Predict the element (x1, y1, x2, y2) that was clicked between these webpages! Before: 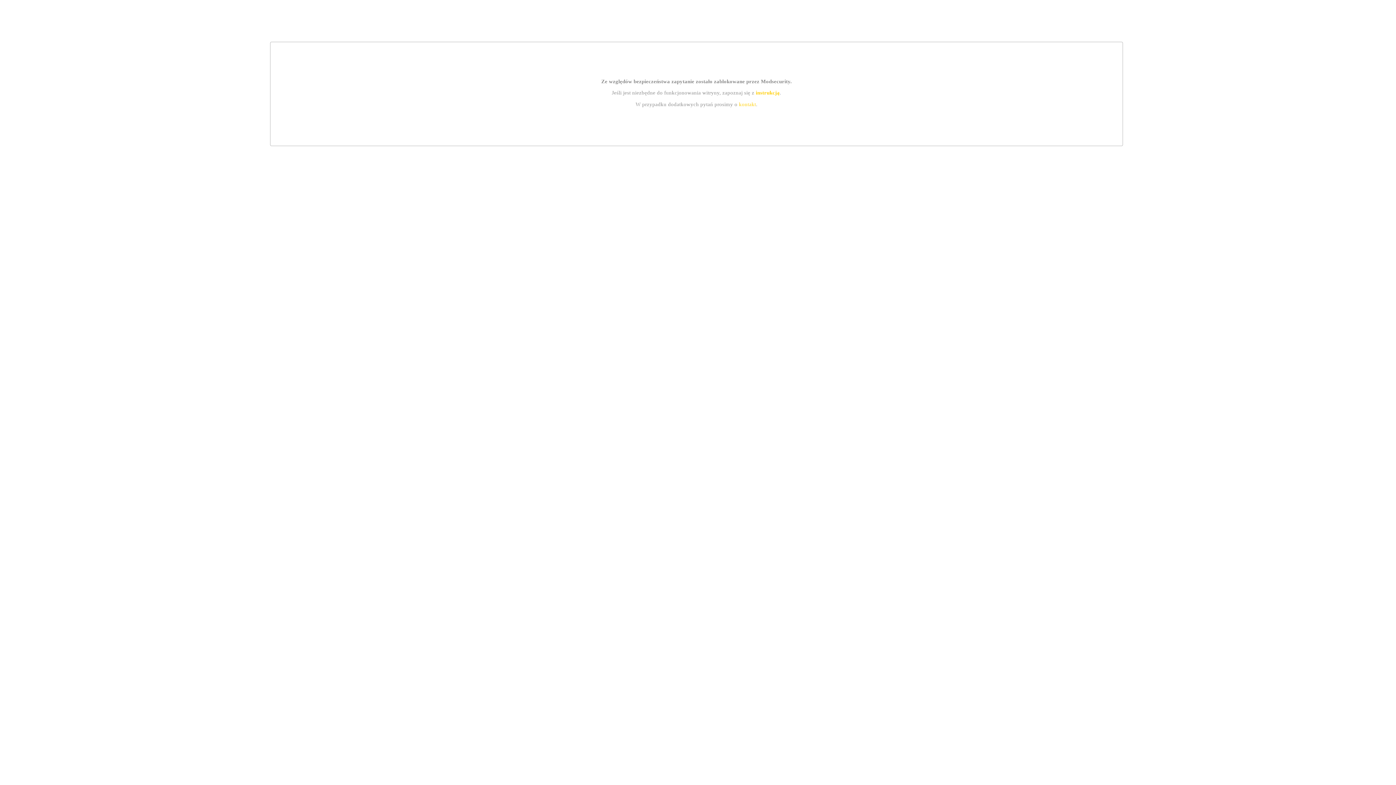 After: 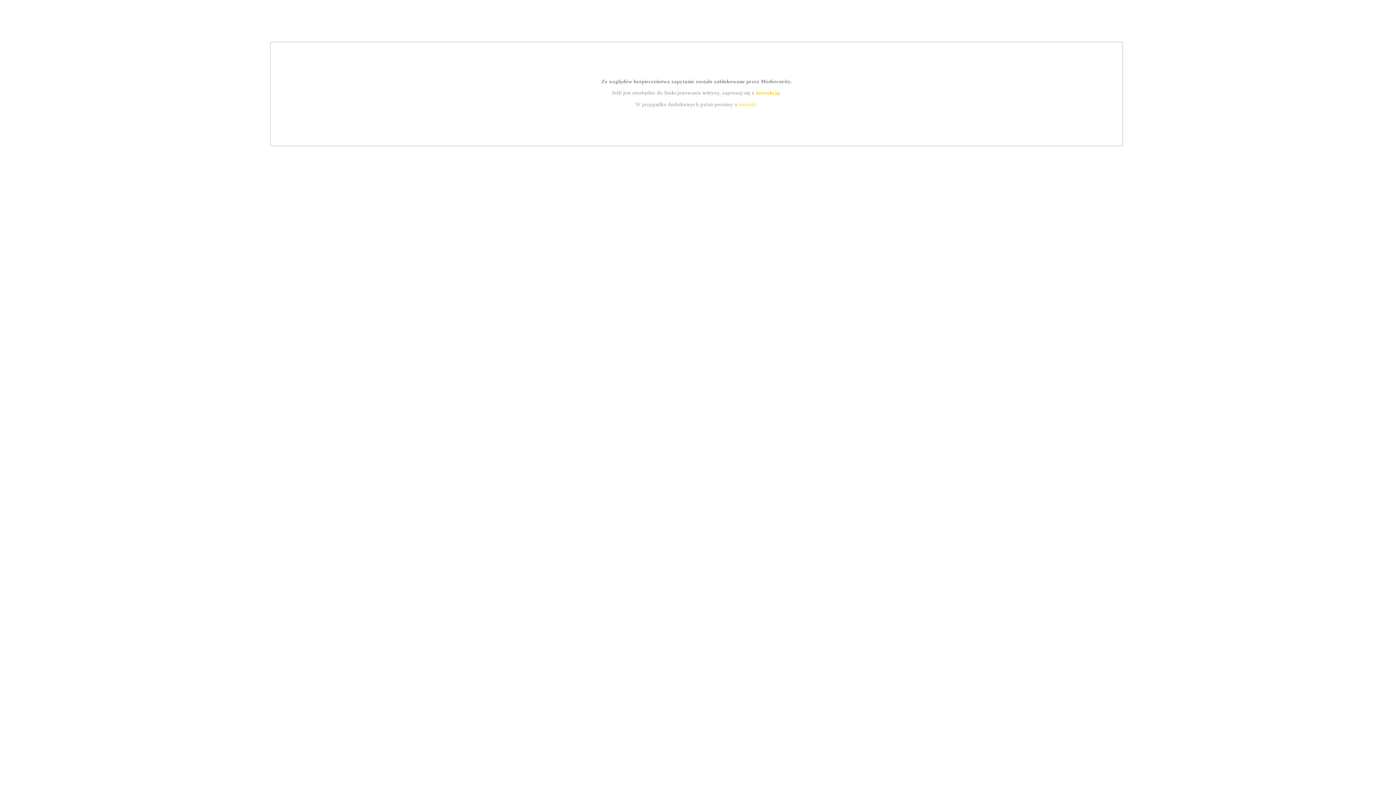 Action: label: kontakt bbox: (739, 101, 756, 107)